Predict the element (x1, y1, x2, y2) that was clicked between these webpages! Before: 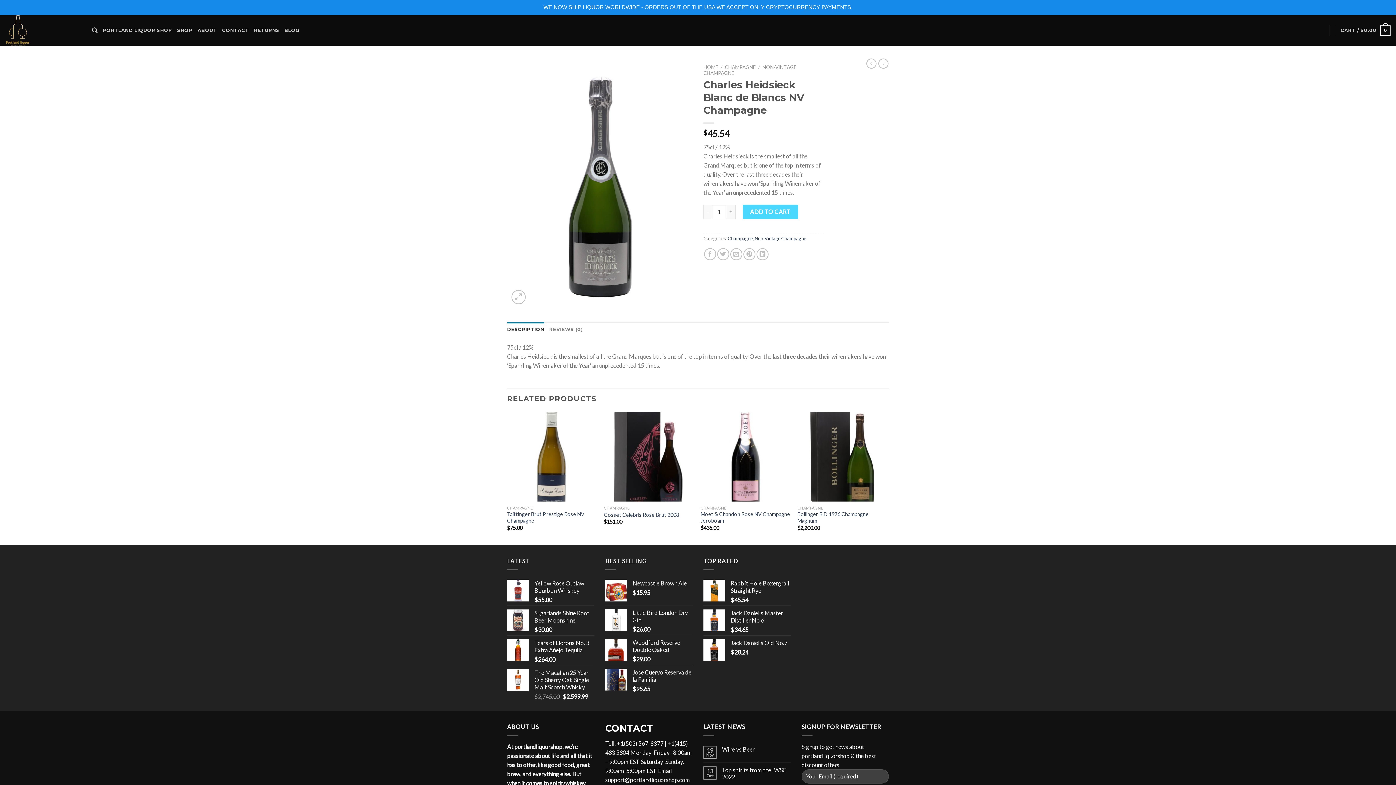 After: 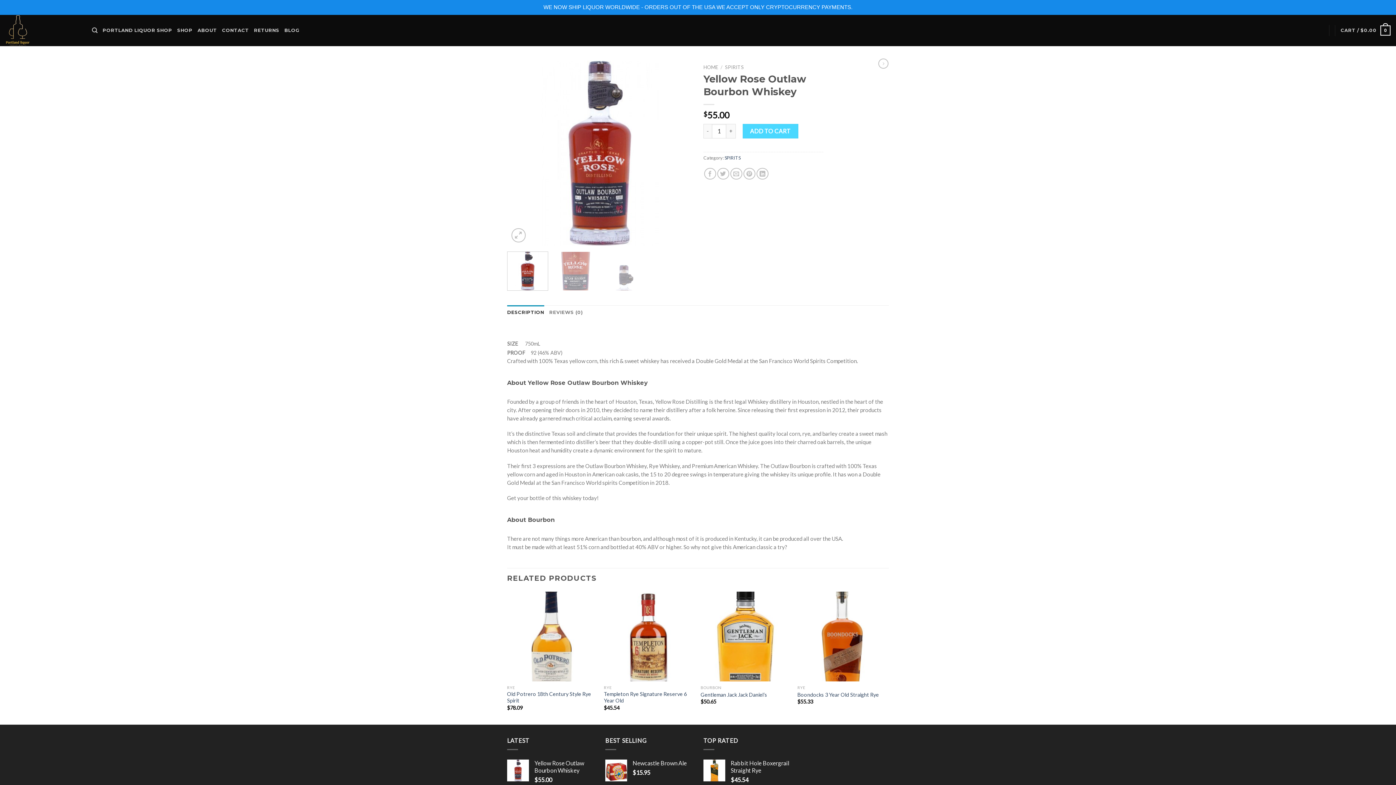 Action: label: Yellow Rose Outlaw Bourbon Whiskey bbox: (534, 580, 594, 594)